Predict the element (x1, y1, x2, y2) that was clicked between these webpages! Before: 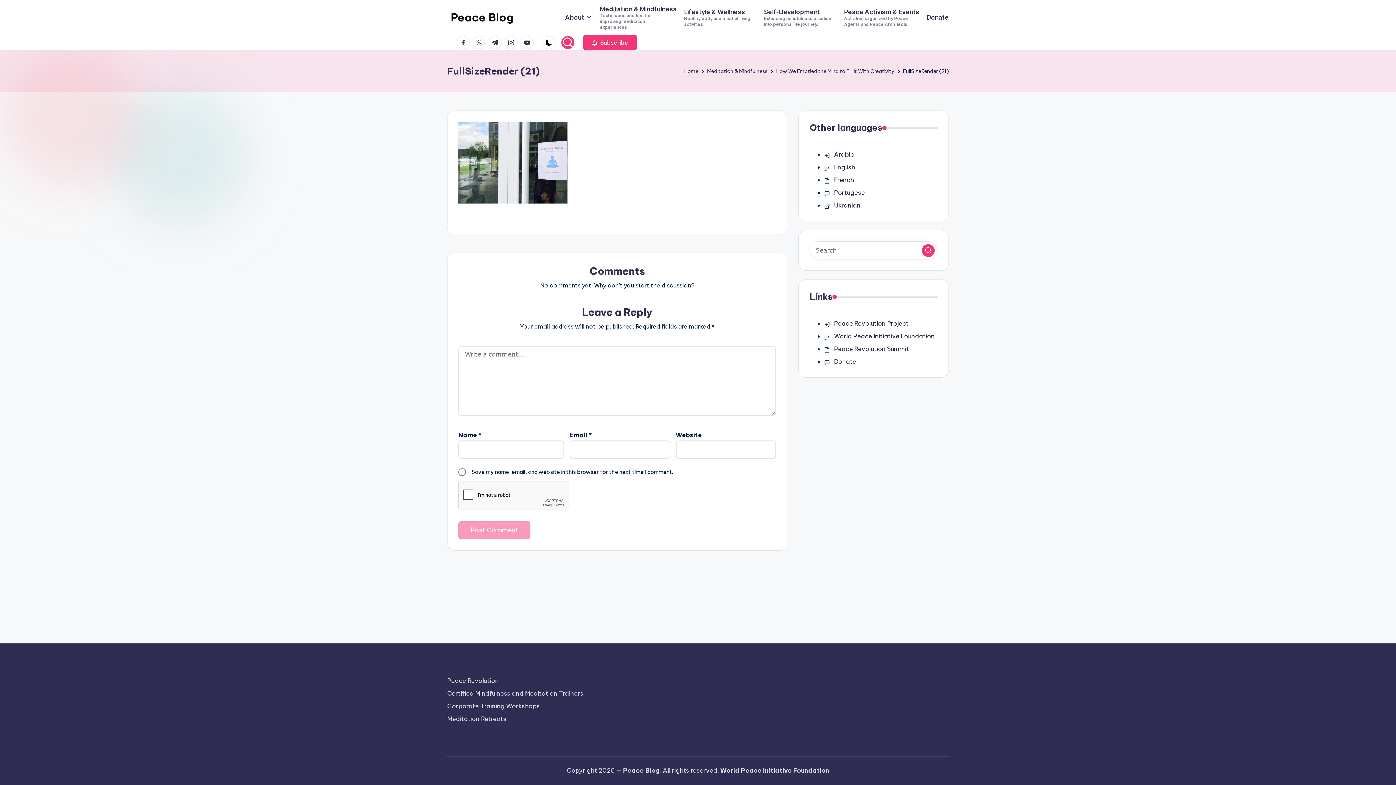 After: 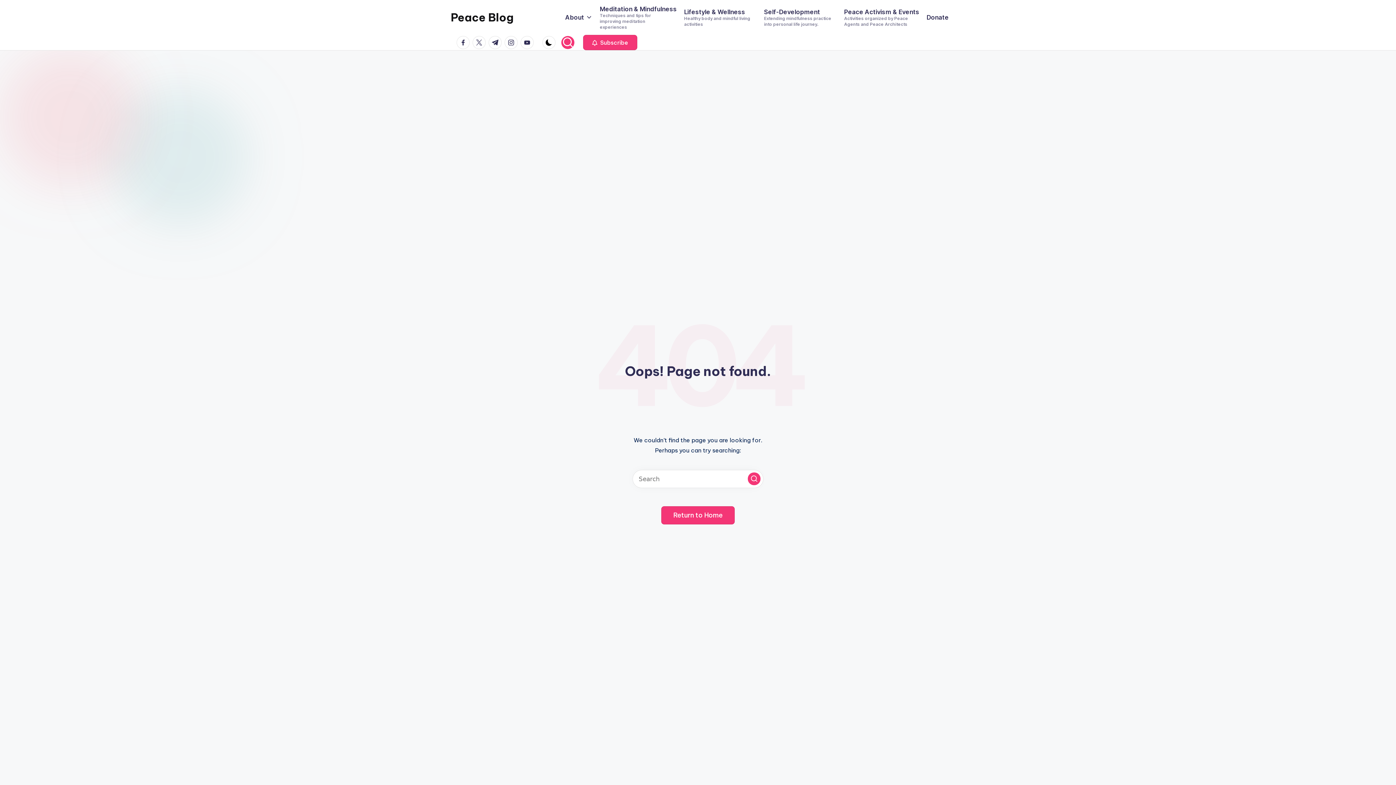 Action: label: Portugese bbox: (834, 188, 865, 197)